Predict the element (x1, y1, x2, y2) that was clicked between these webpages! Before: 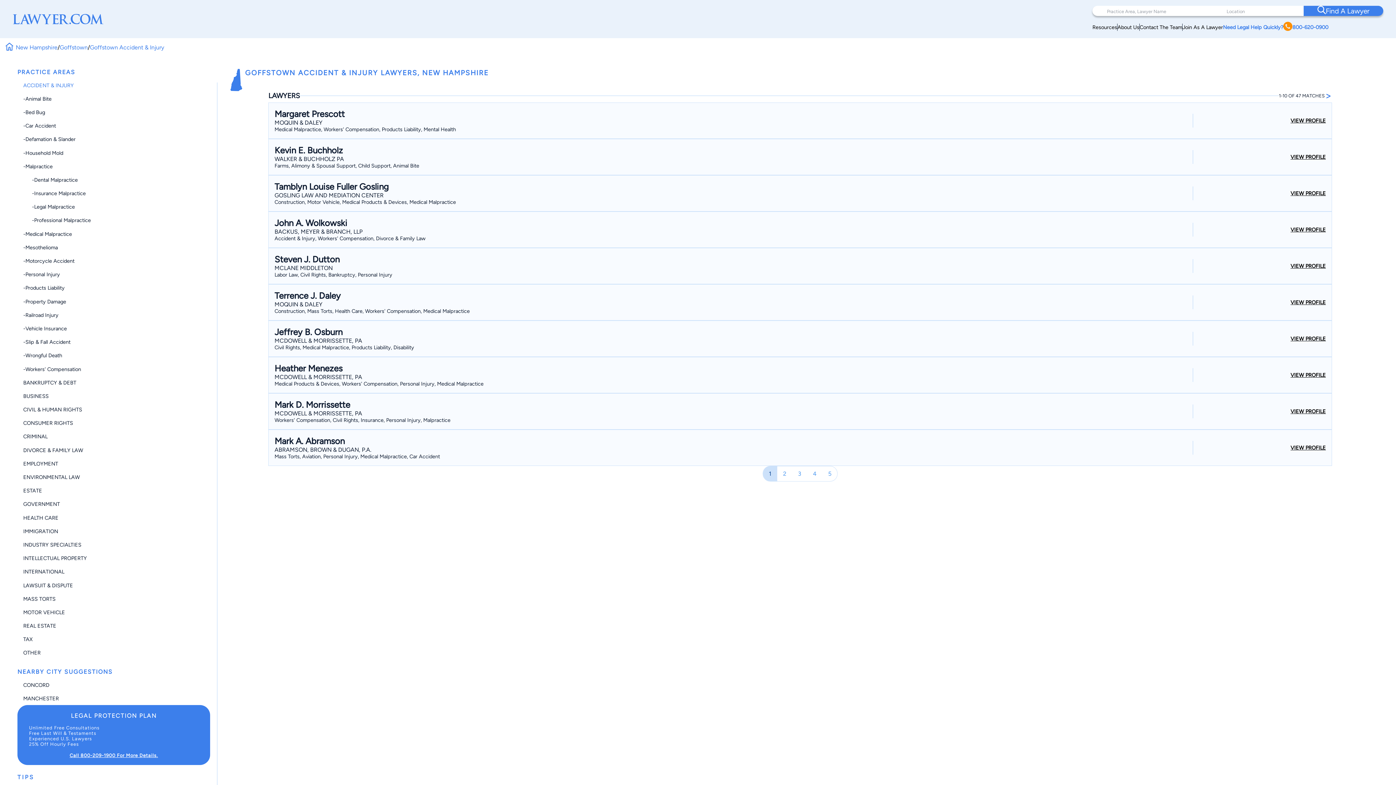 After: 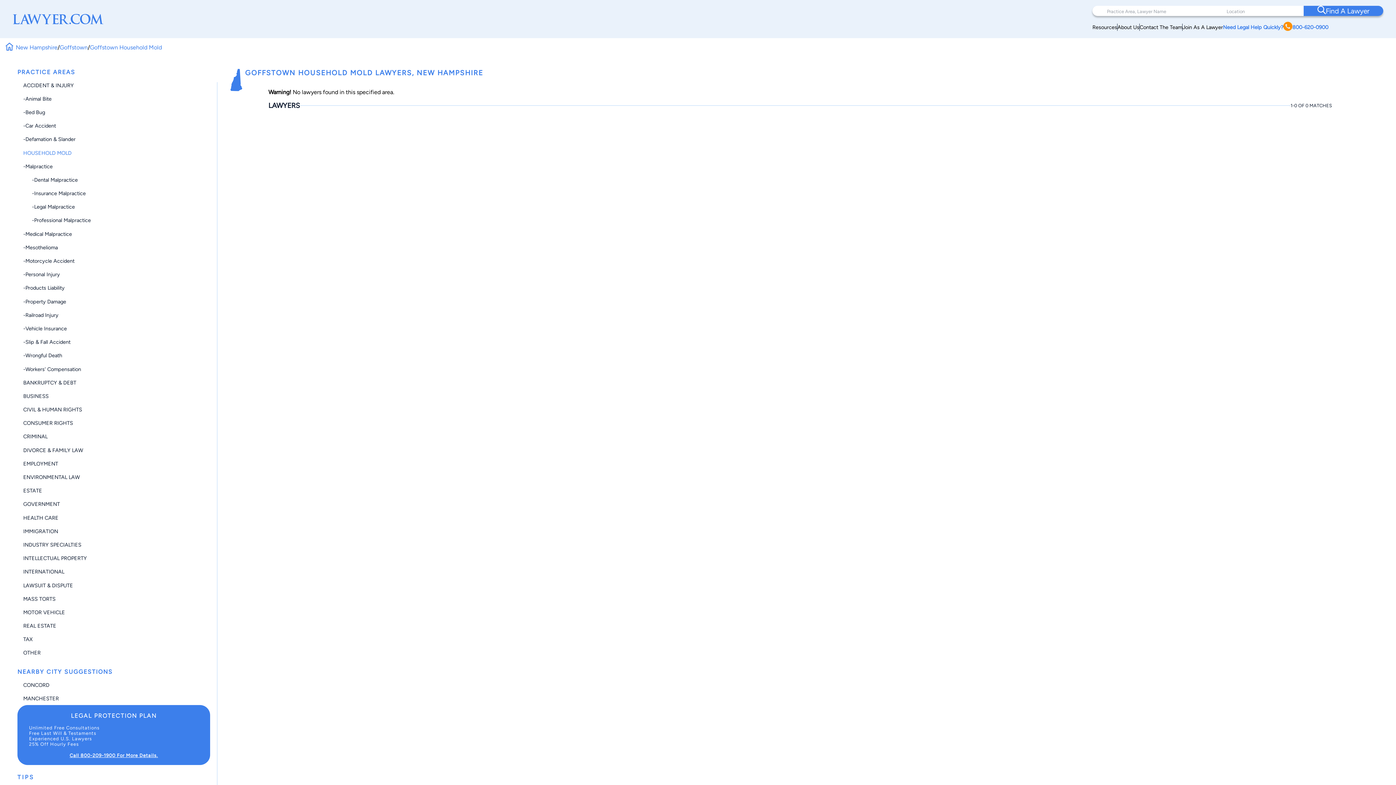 Action: bbox: (23, 149, 63, 156) label: -Household Mold